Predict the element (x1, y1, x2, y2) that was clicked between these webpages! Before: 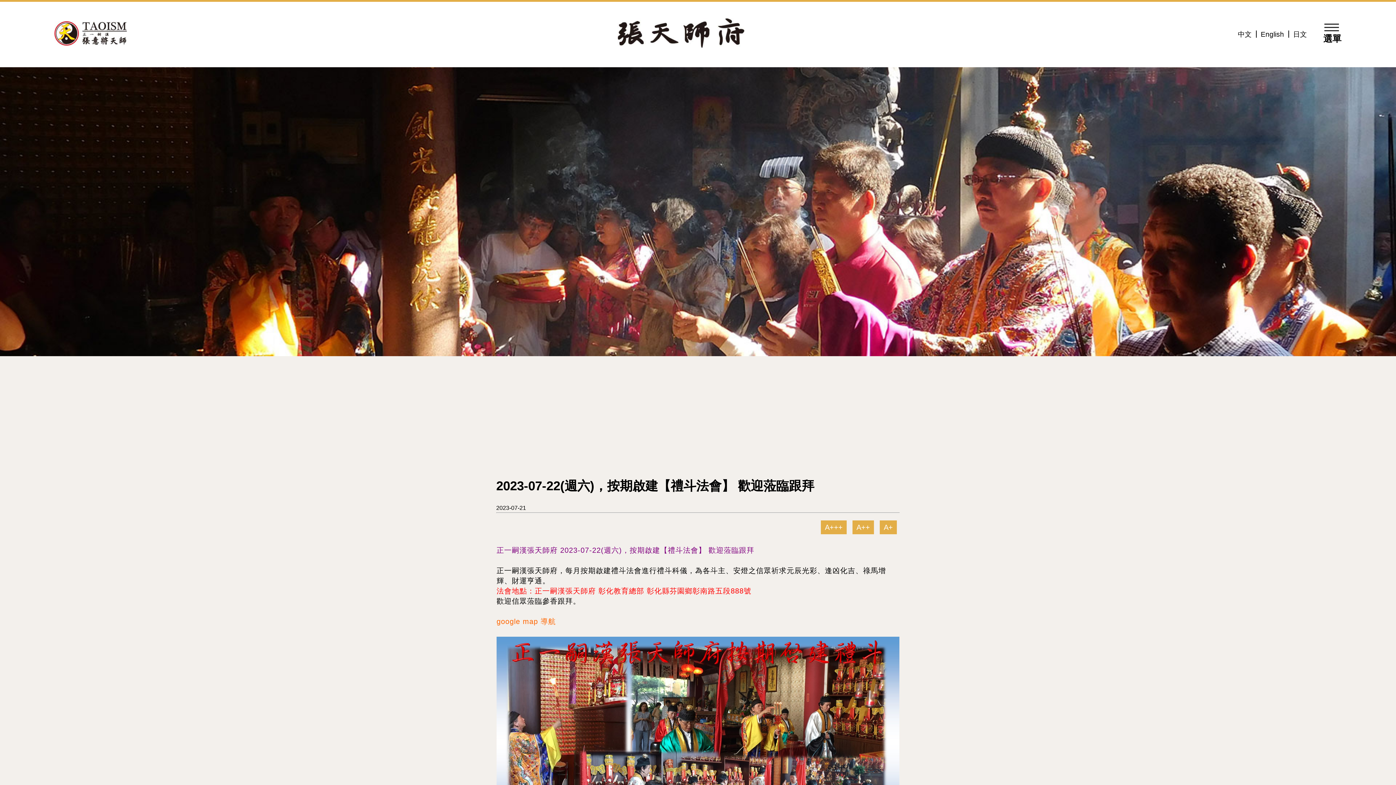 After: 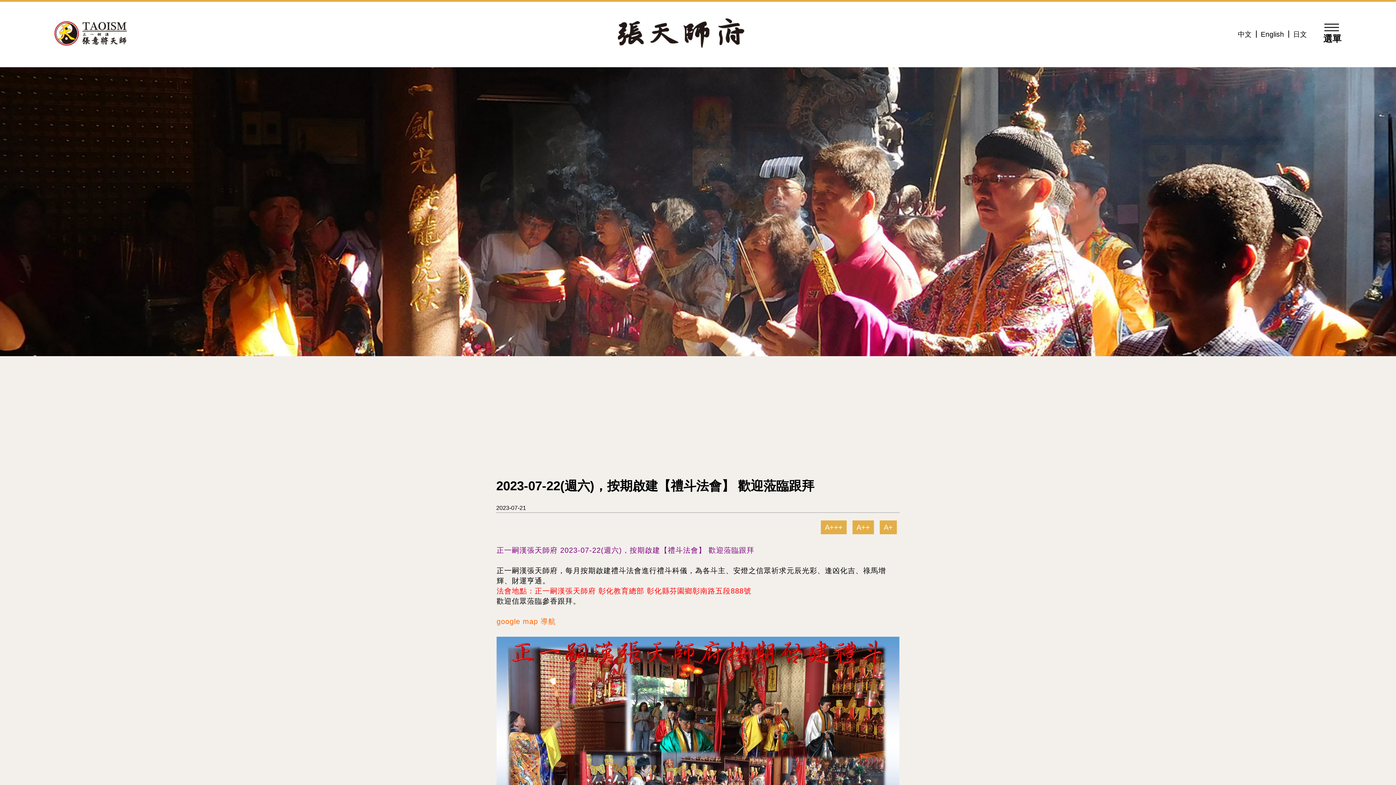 Action: label: 中文 bbox: (1238, 29, 1261, 39)